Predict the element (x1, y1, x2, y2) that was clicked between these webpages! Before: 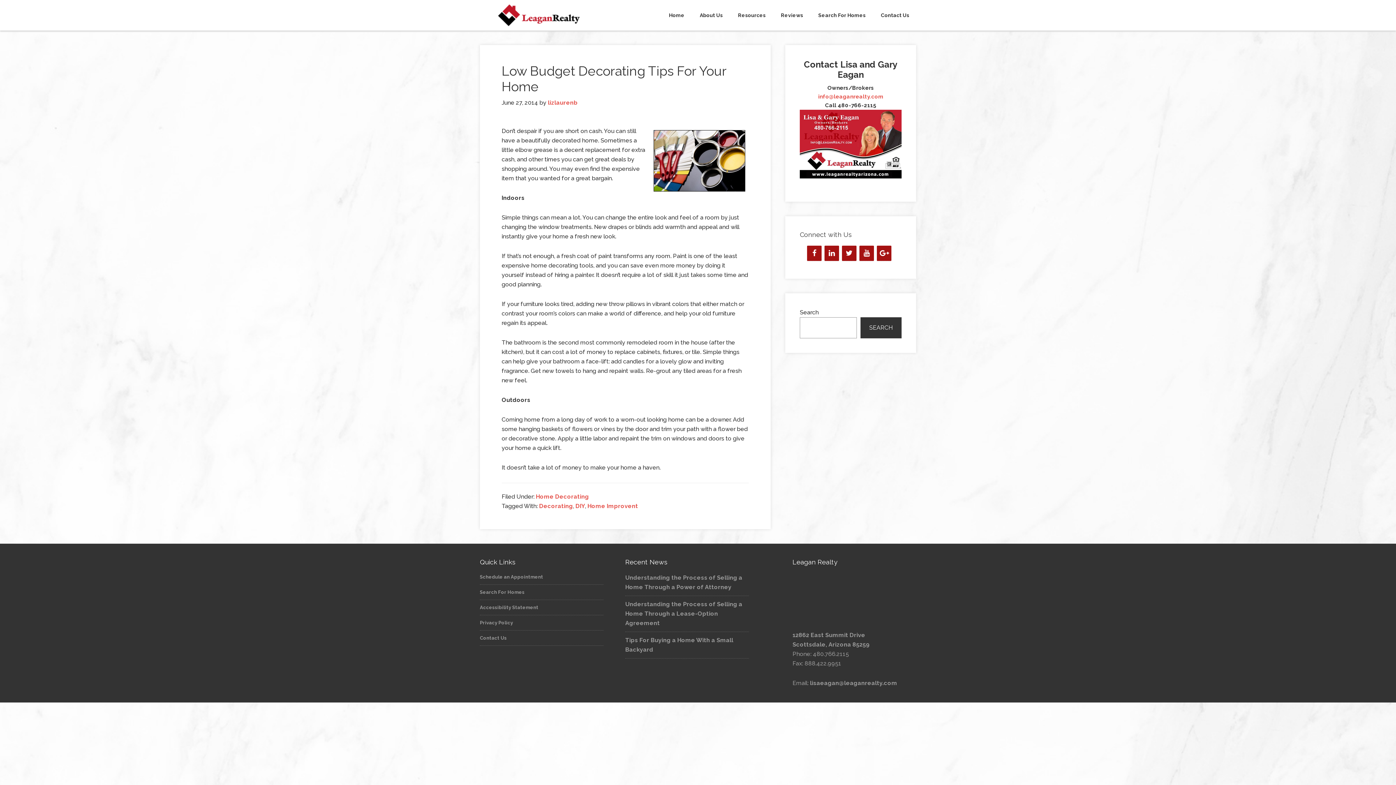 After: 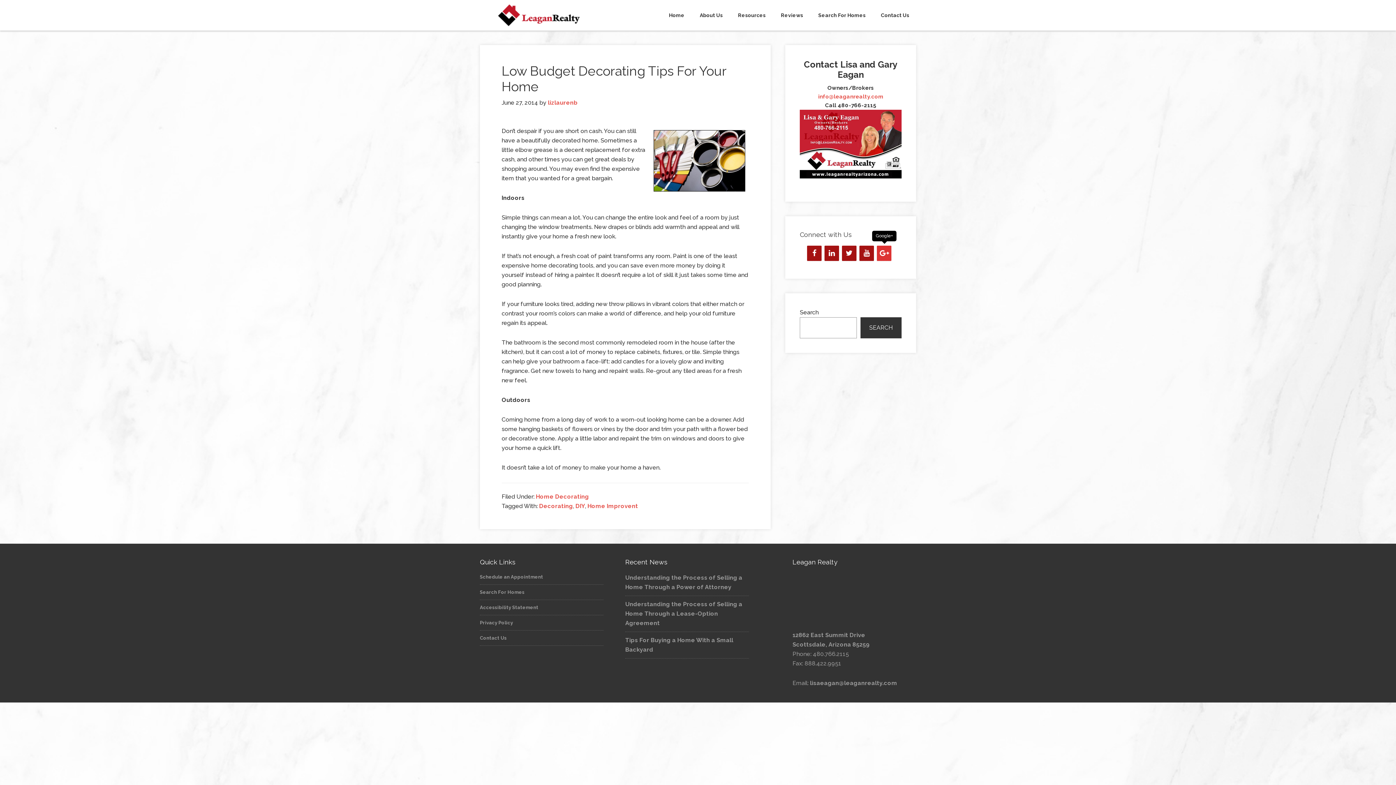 Action: bbox: (877, 245, 891, 261) label: Google+